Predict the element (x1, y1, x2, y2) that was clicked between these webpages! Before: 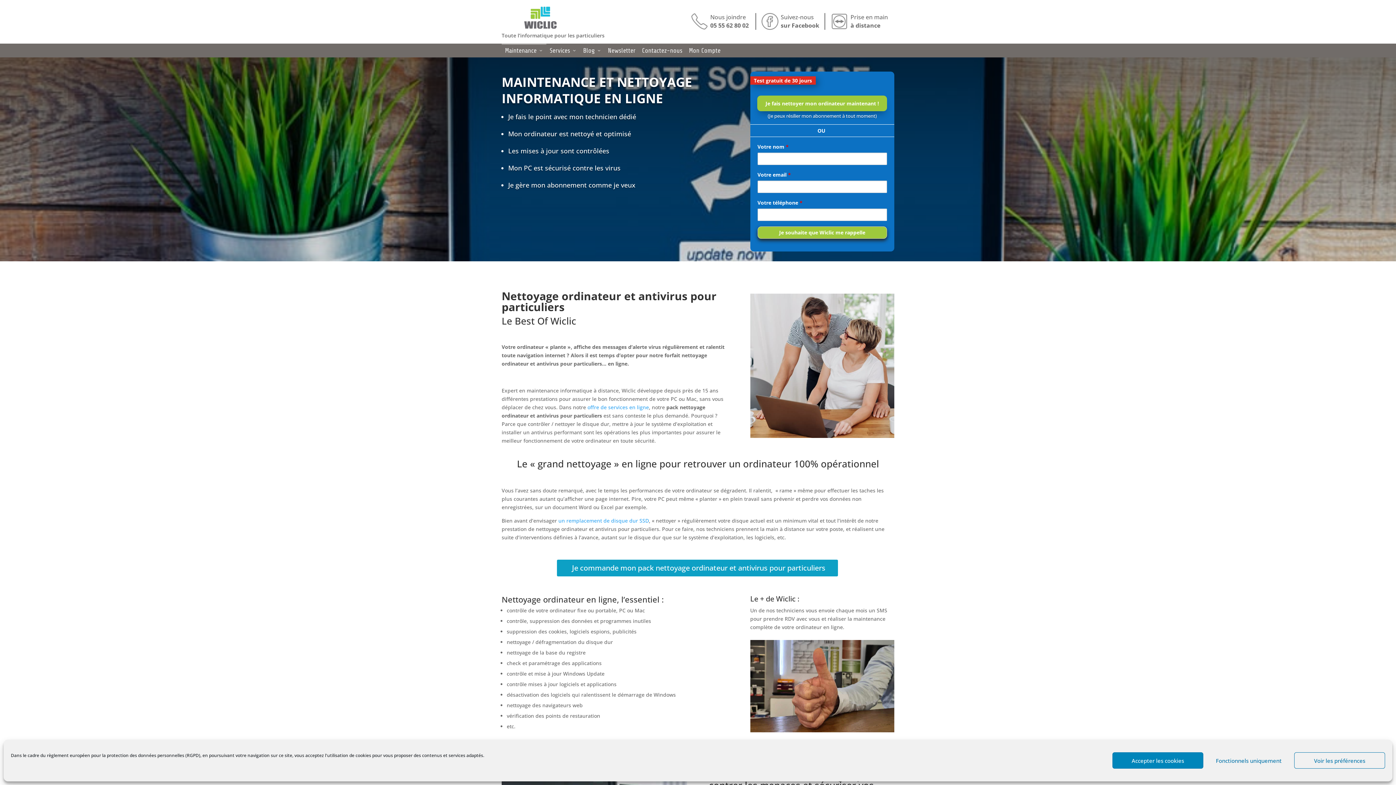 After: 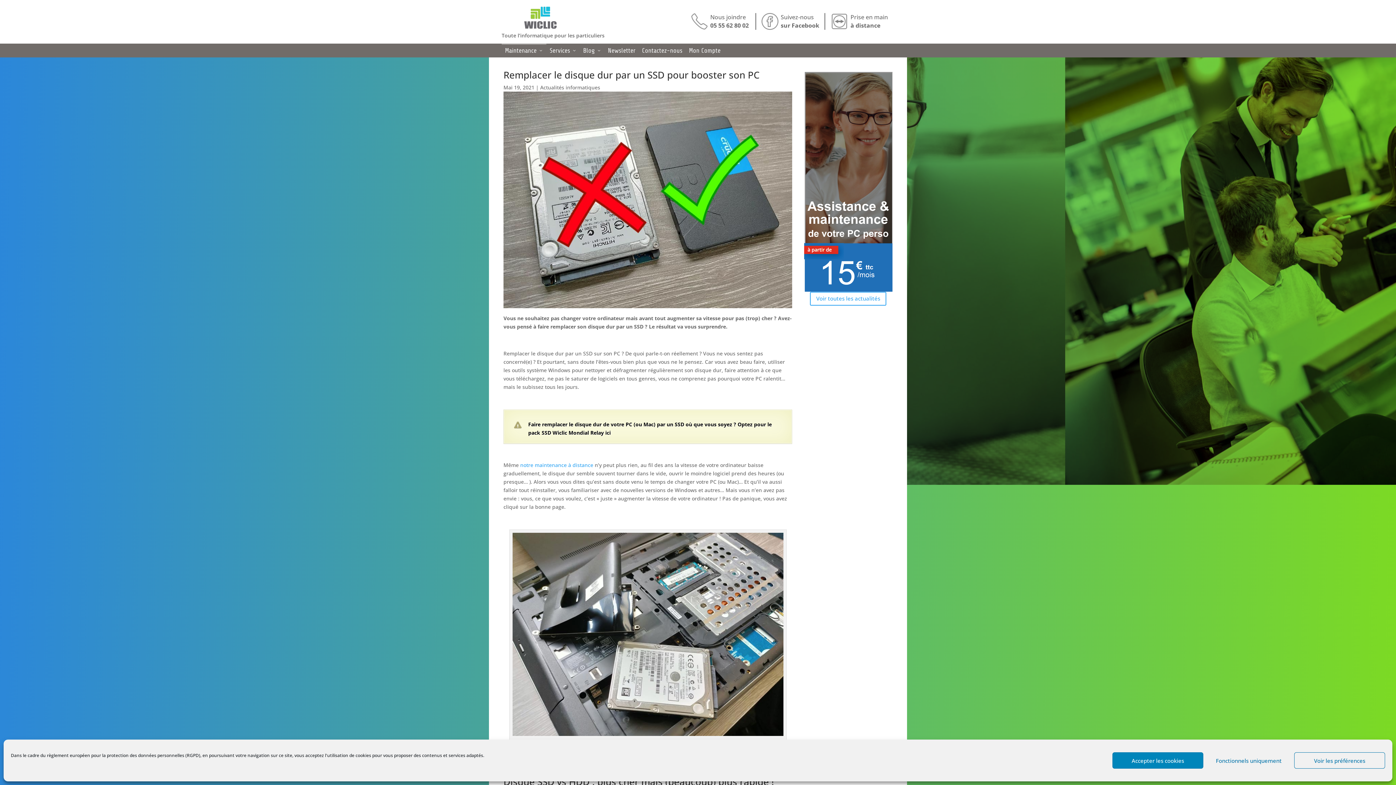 Action: bbox: (558, 517, 649, 524) label: un remplacement de disque dur SSD